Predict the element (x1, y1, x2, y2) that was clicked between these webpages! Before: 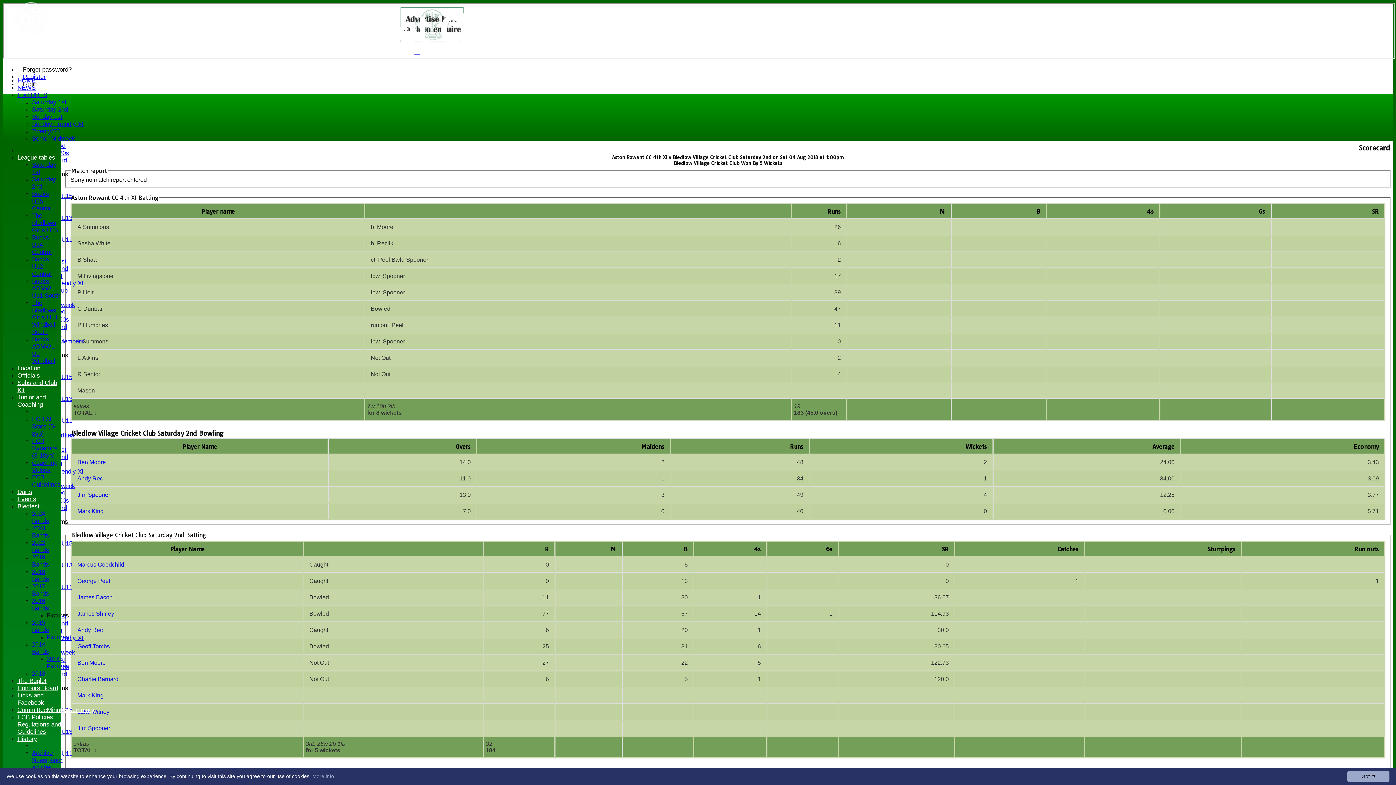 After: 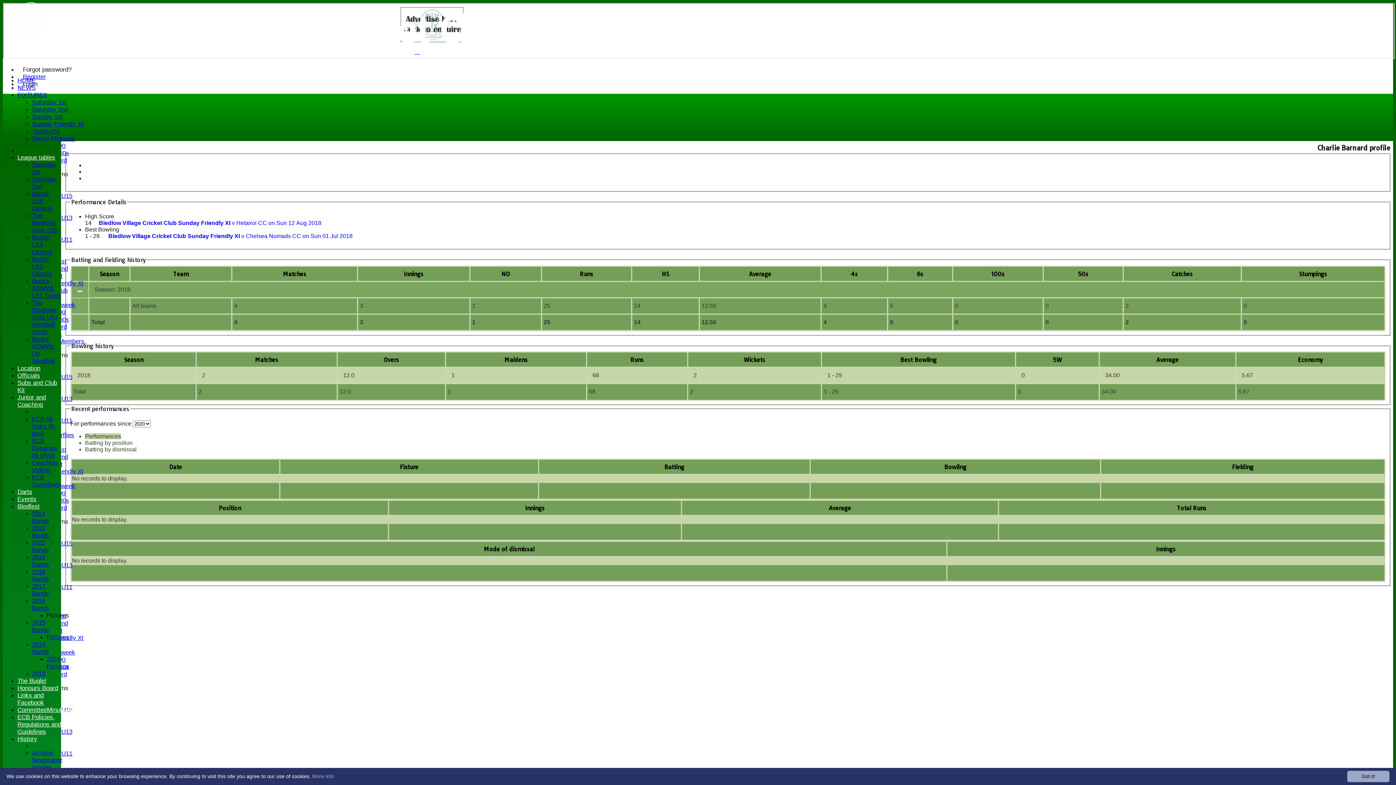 Action: label: Charlie Barnard bbox: (77, 676, 118, 682)